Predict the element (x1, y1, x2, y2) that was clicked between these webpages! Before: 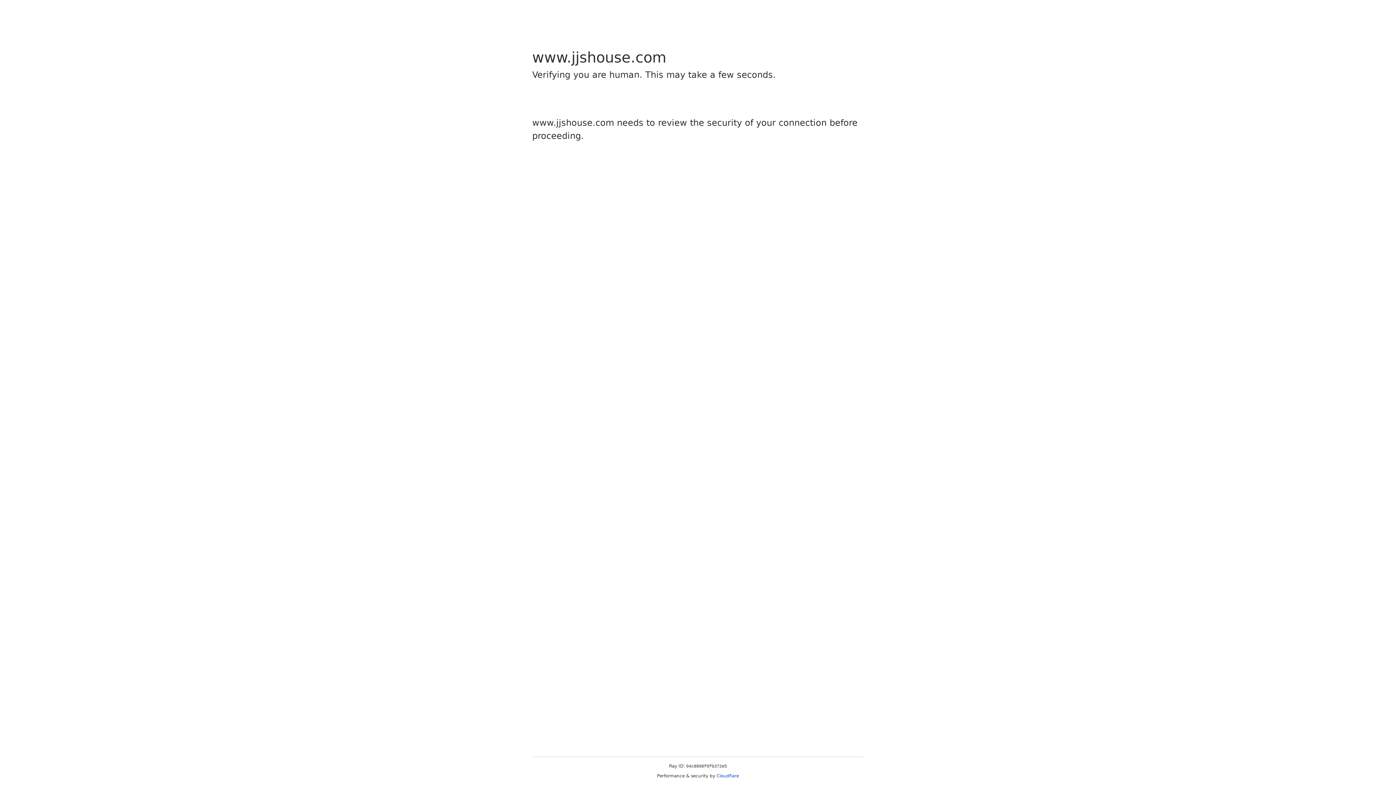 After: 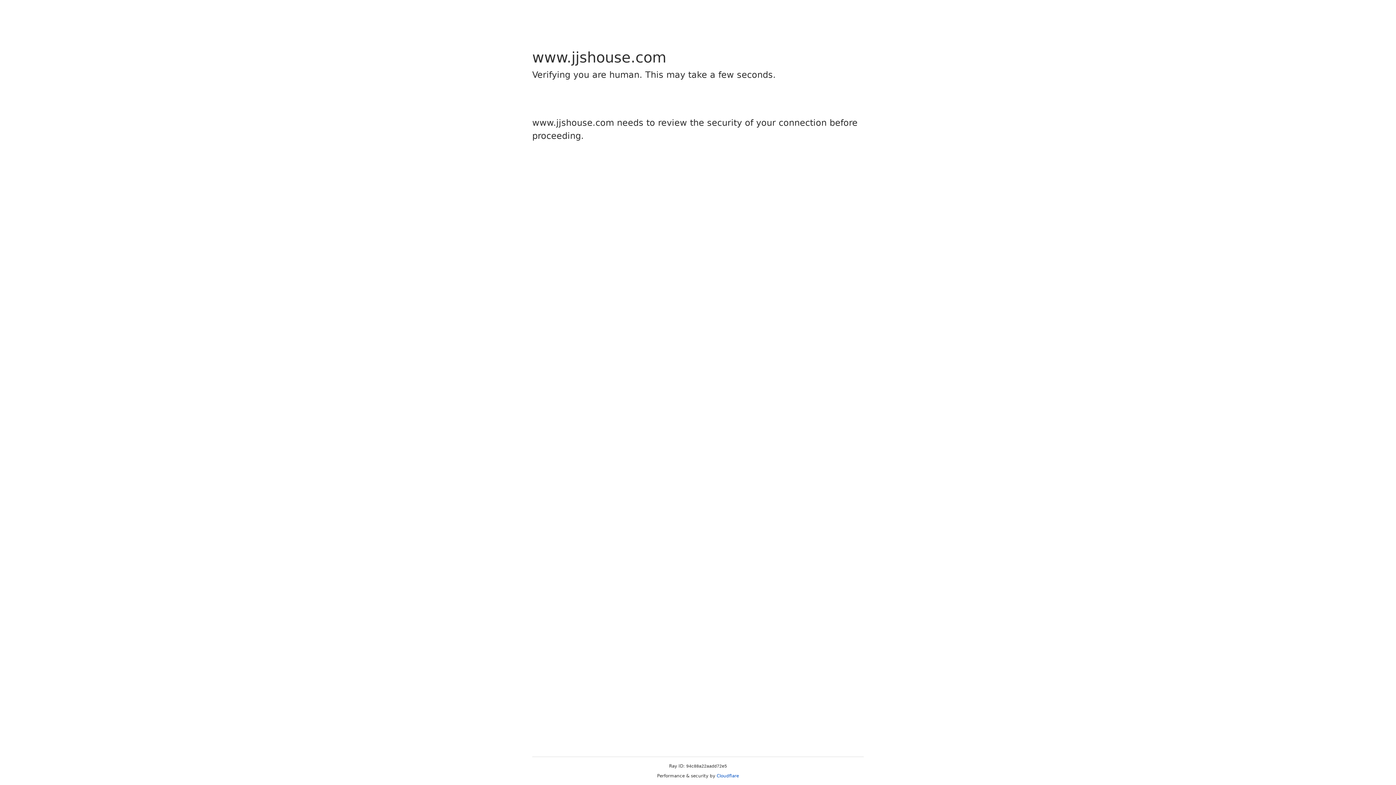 Action: bbox: (716, 773, 739, 778) label: Cloudflare